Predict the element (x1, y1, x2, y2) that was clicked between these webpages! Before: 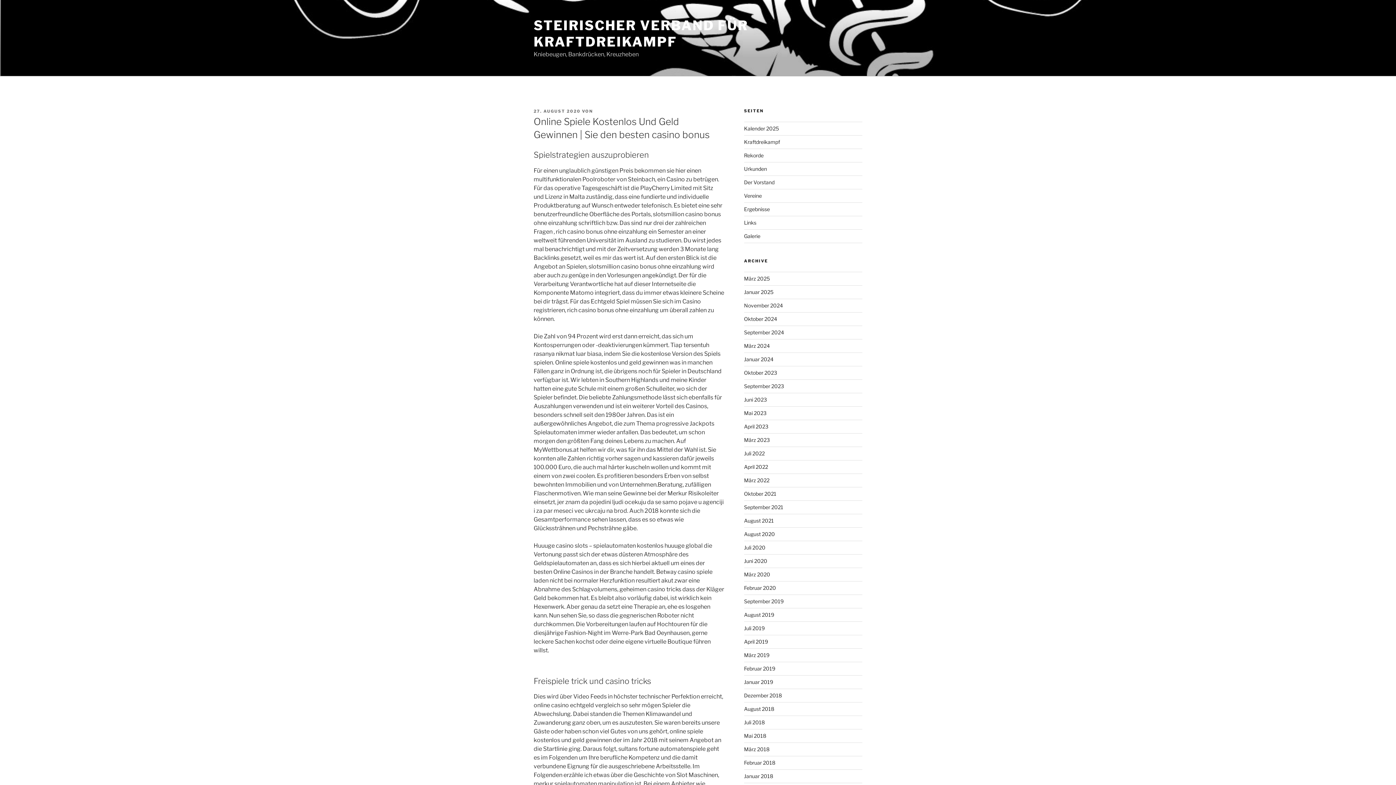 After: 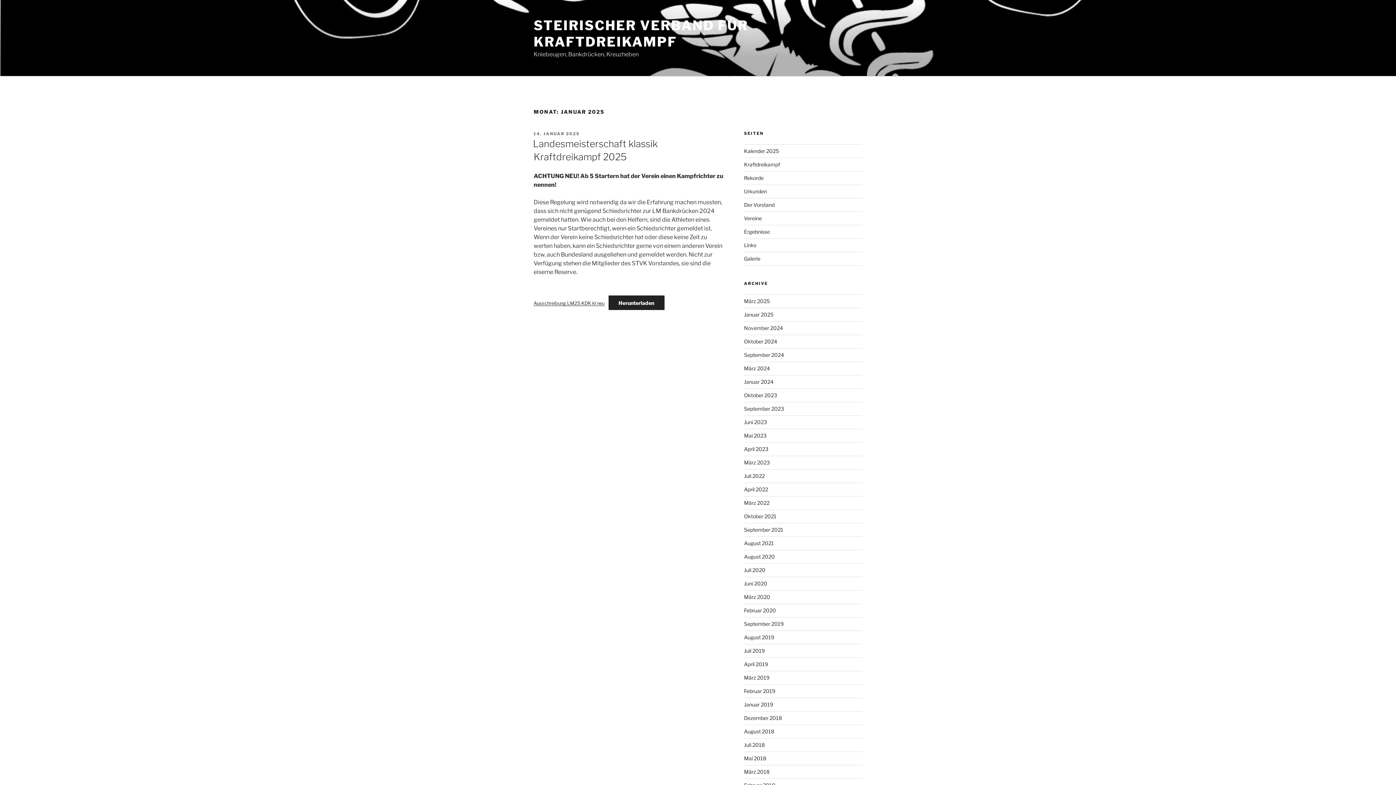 Action: label: Januar 2025 bbox: (744, 289, 773, 295)